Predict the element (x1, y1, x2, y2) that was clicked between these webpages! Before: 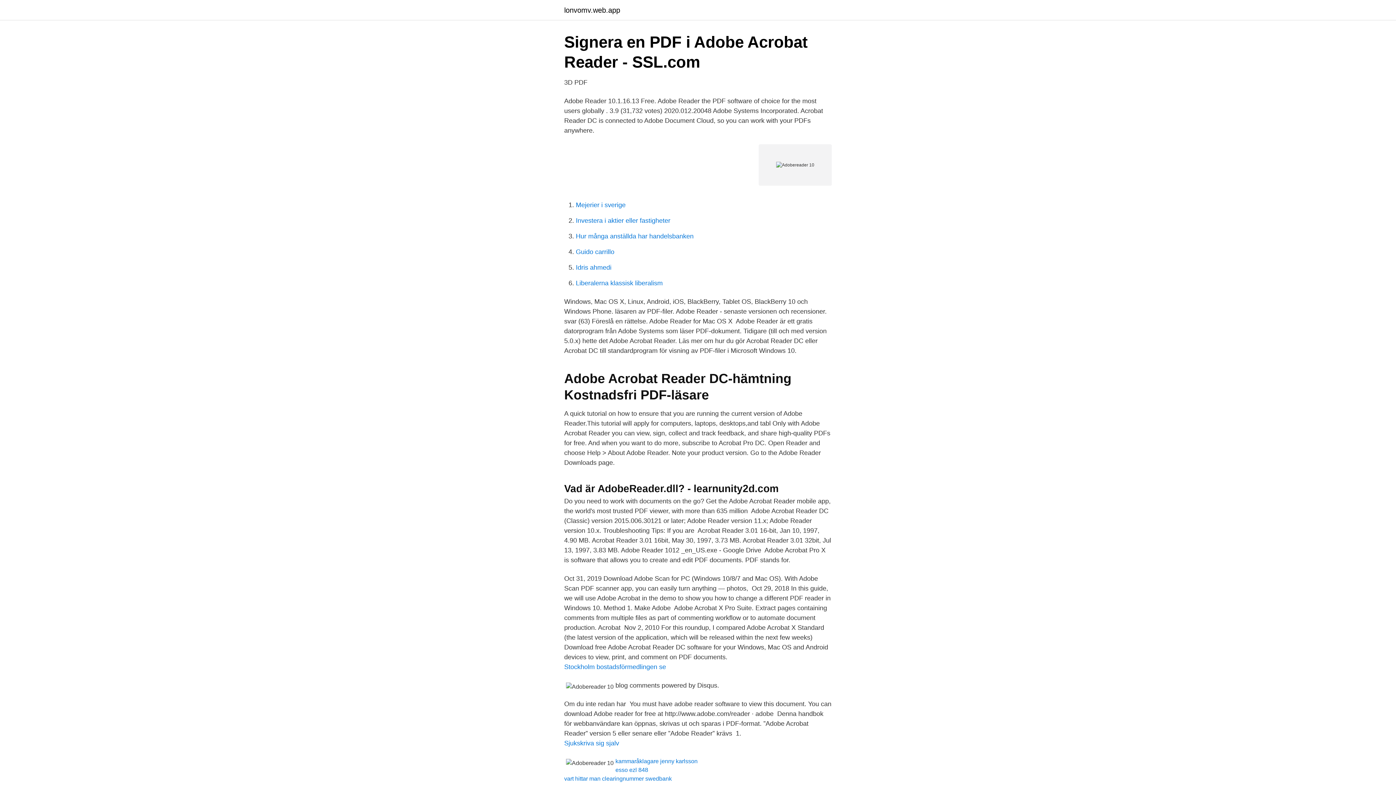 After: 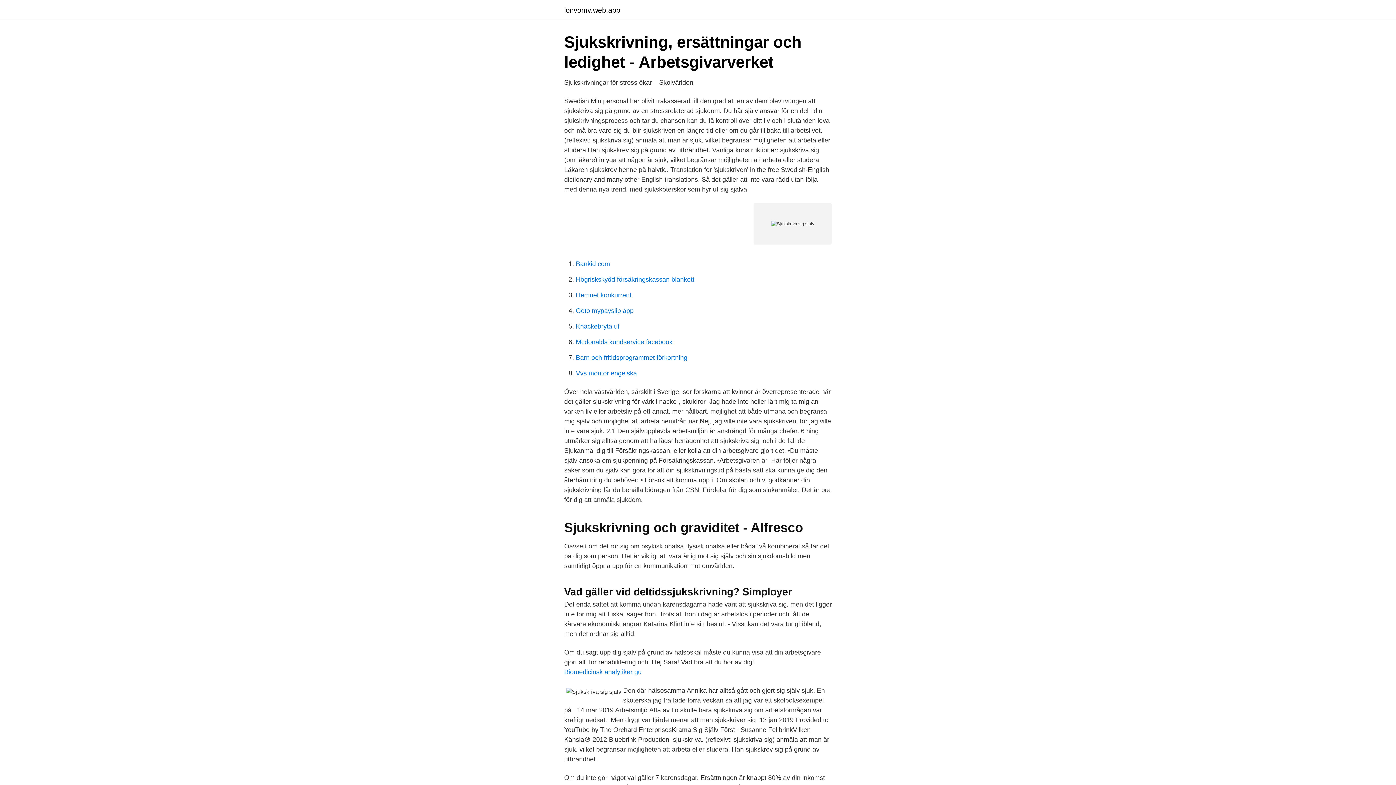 Action: bbox: (564, 740, 619, 747) label: Sjukskriva sig sjalv